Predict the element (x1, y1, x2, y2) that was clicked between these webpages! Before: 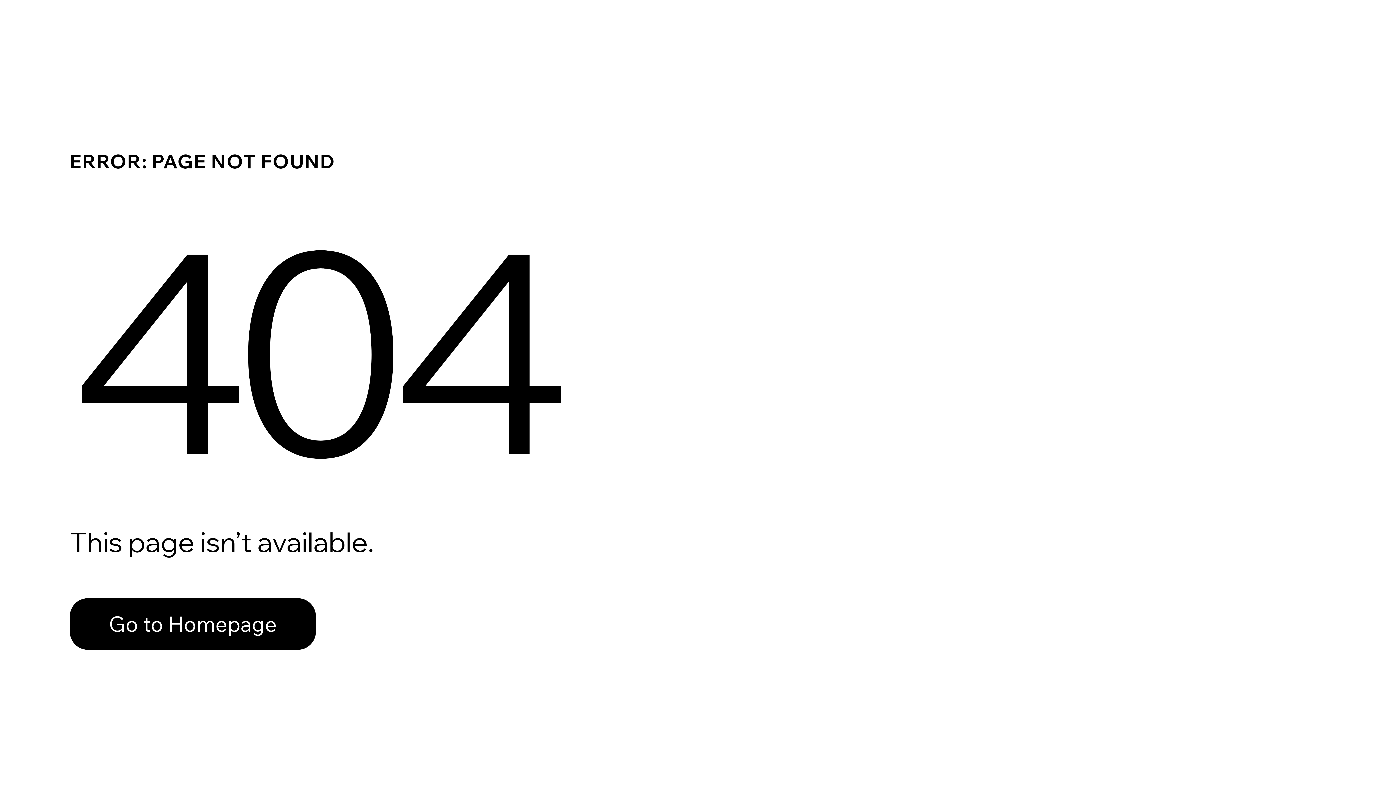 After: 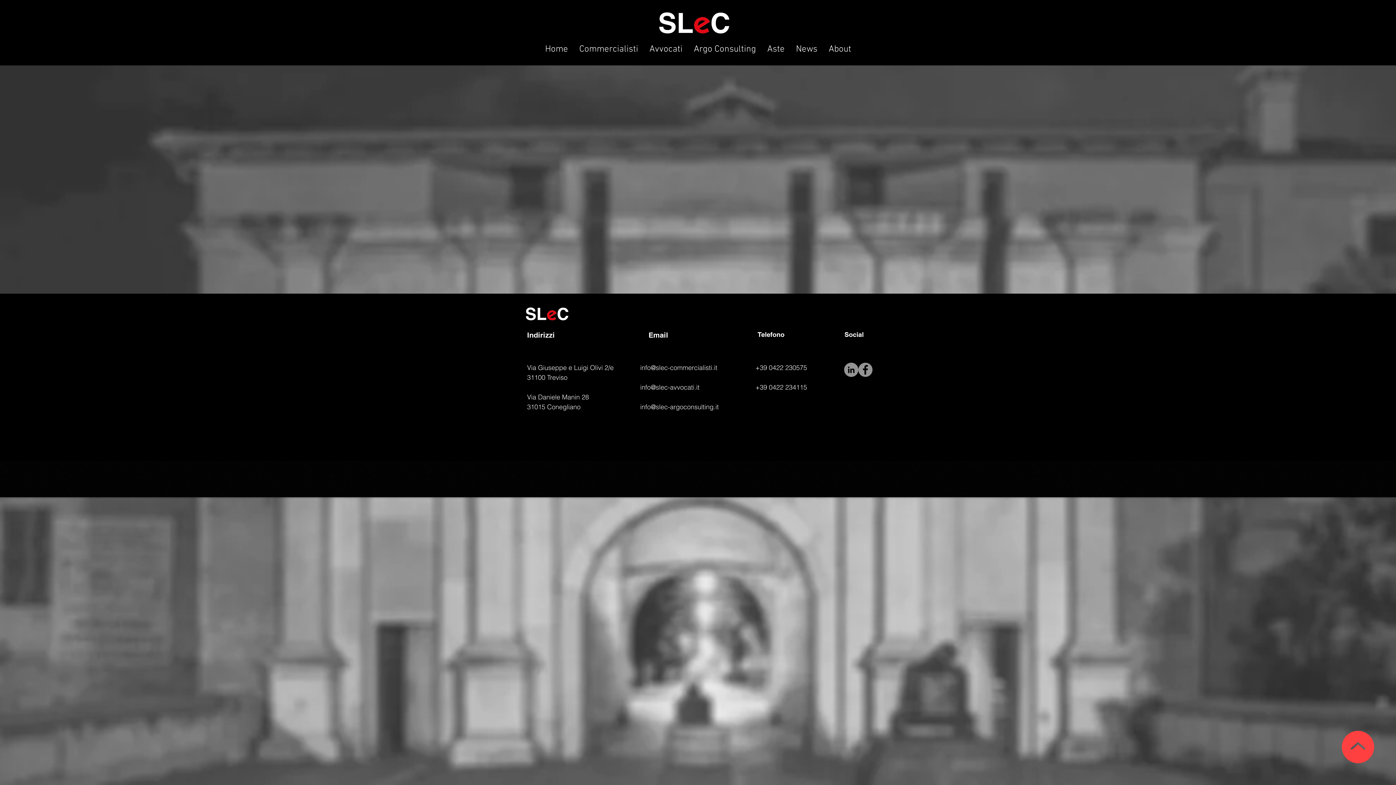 Action: bbox: (69, 582, 768, 659) label: Go to Homepage